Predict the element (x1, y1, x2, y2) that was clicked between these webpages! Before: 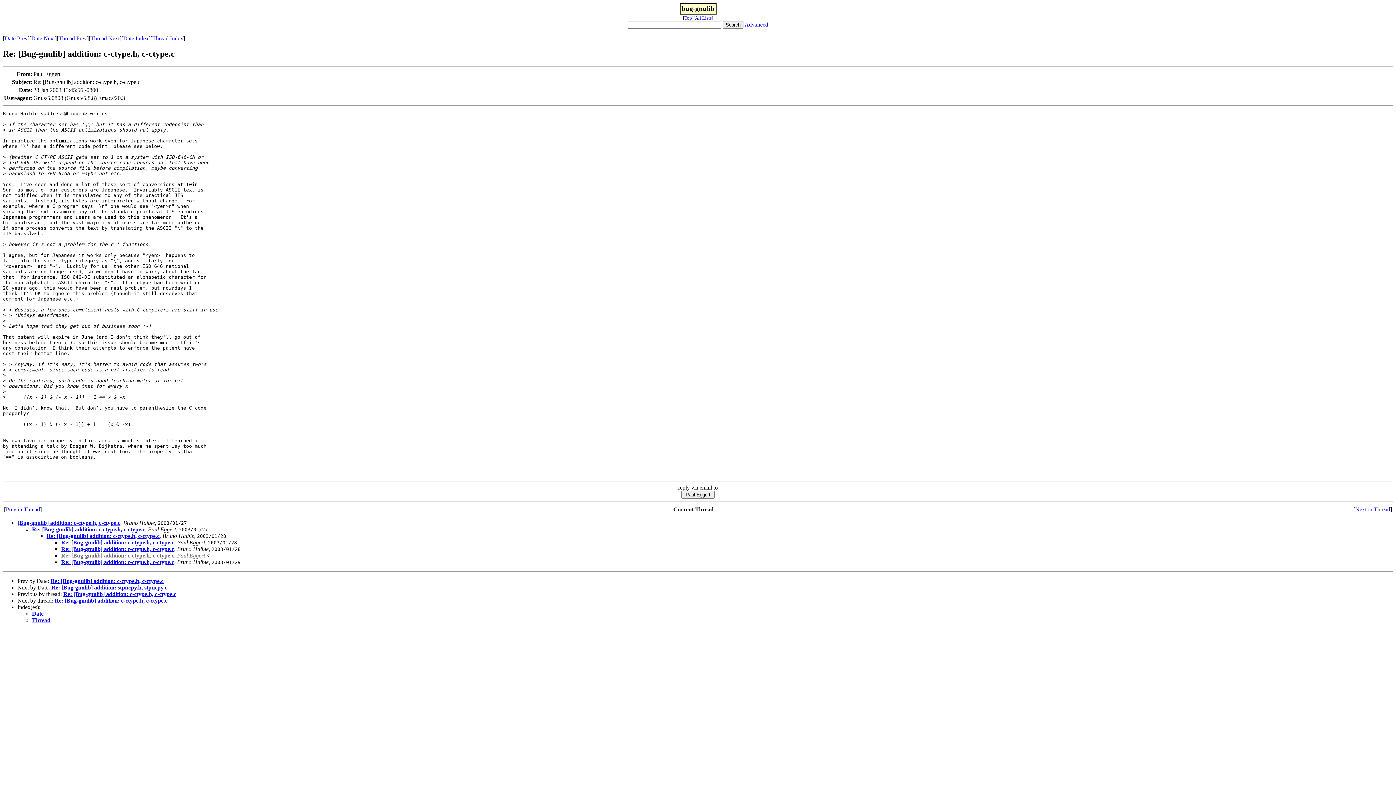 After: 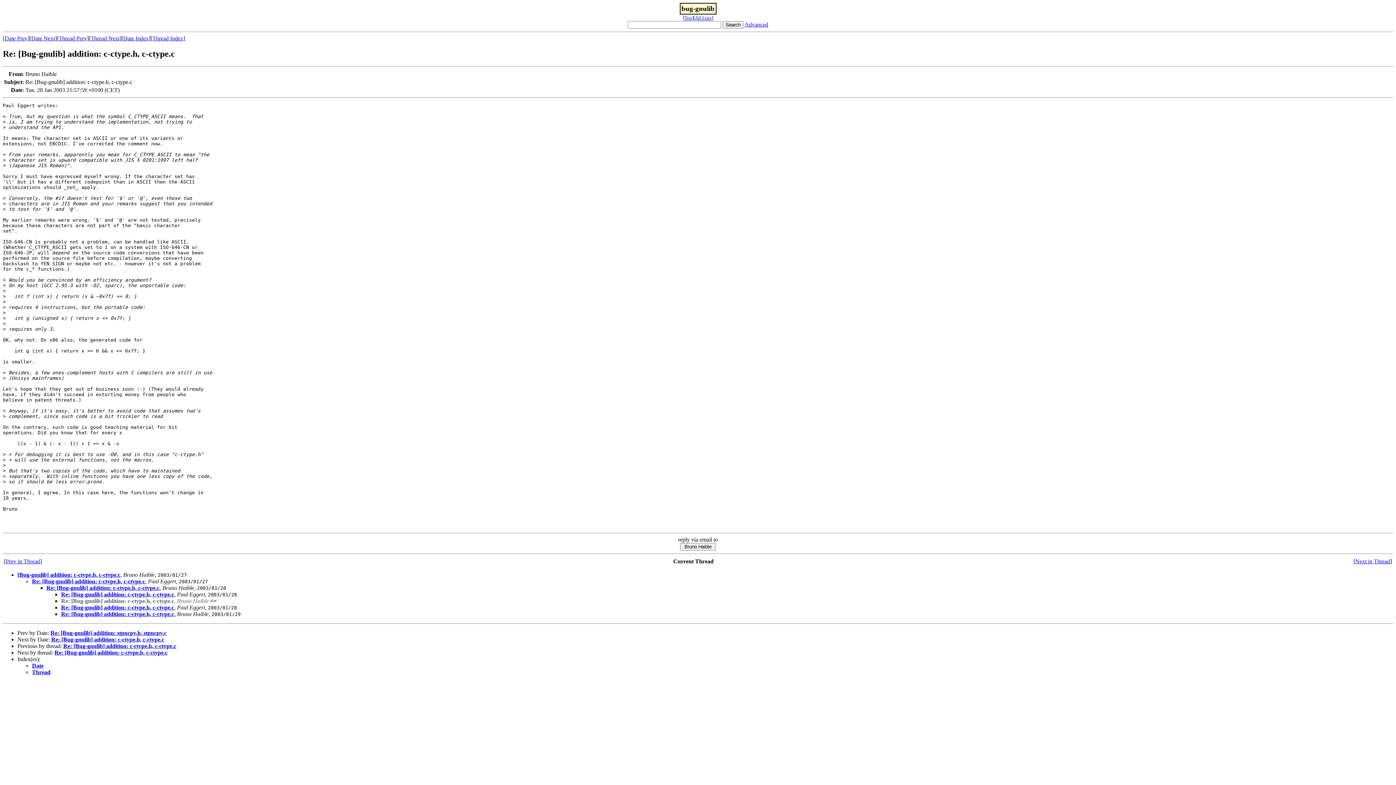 Action: label: Re: [Bug-gnulib] addition: c-ctype.h, c-ctype.c bbox: (61, 546, 174, 552)